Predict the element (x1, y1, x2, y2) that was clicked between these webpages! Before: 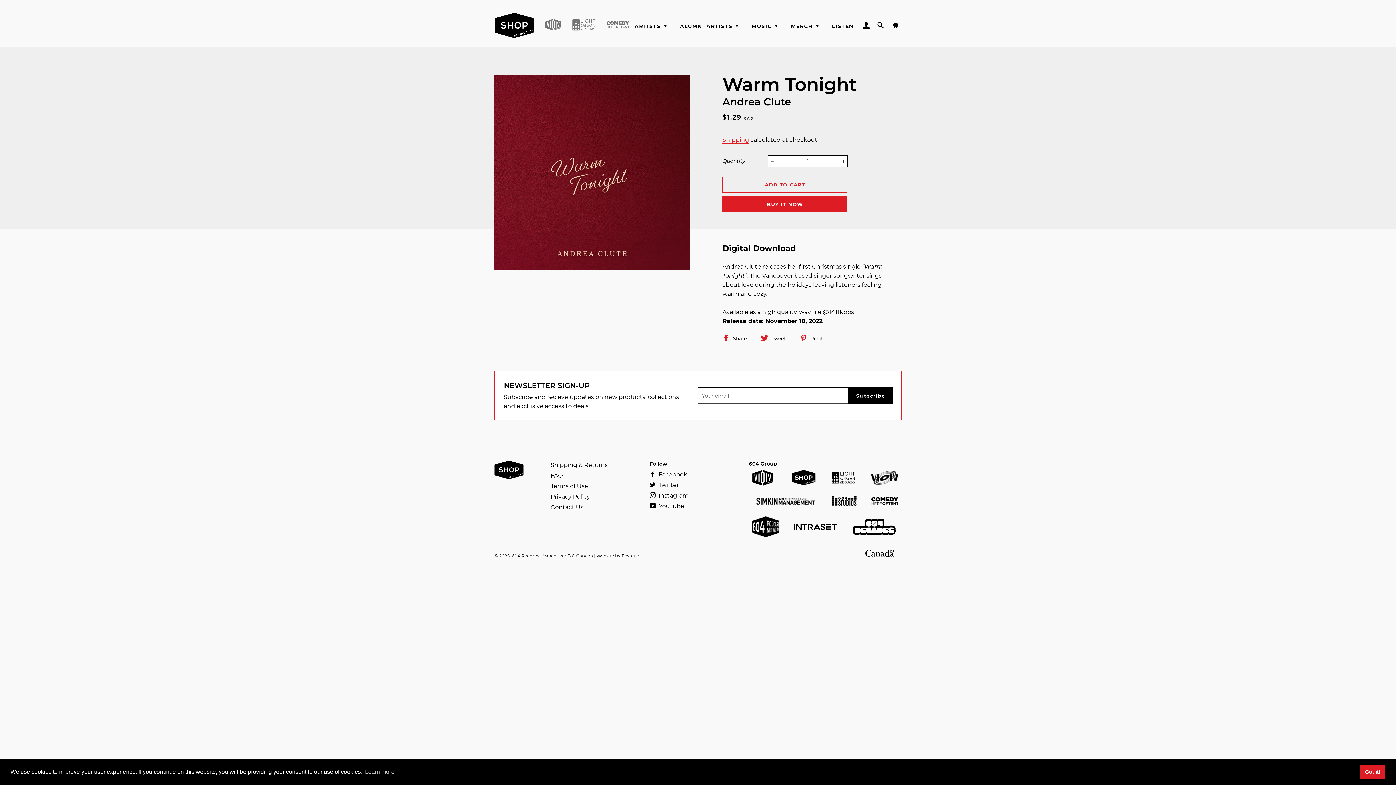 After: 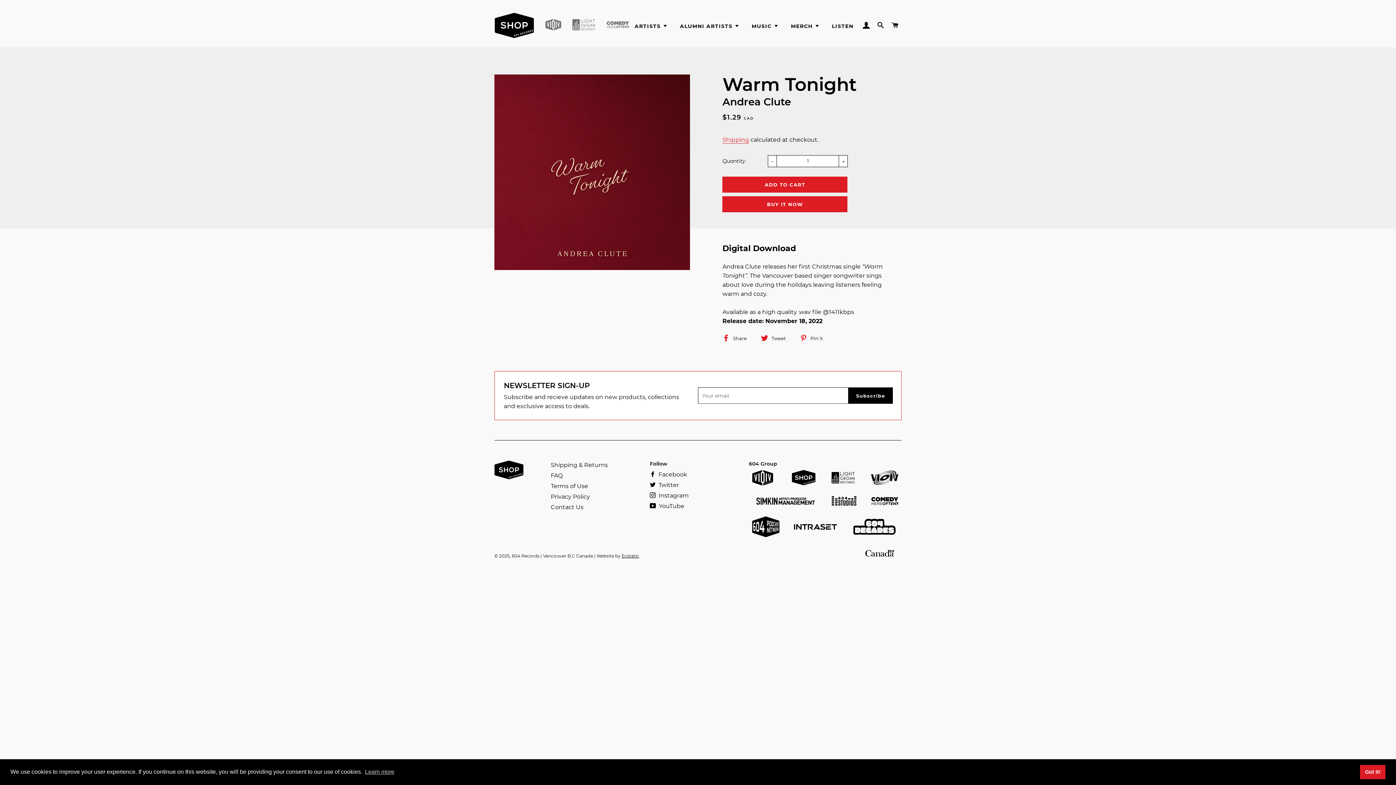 Action: bbox: (722, 176, 847, 192) label: ADD TO CART